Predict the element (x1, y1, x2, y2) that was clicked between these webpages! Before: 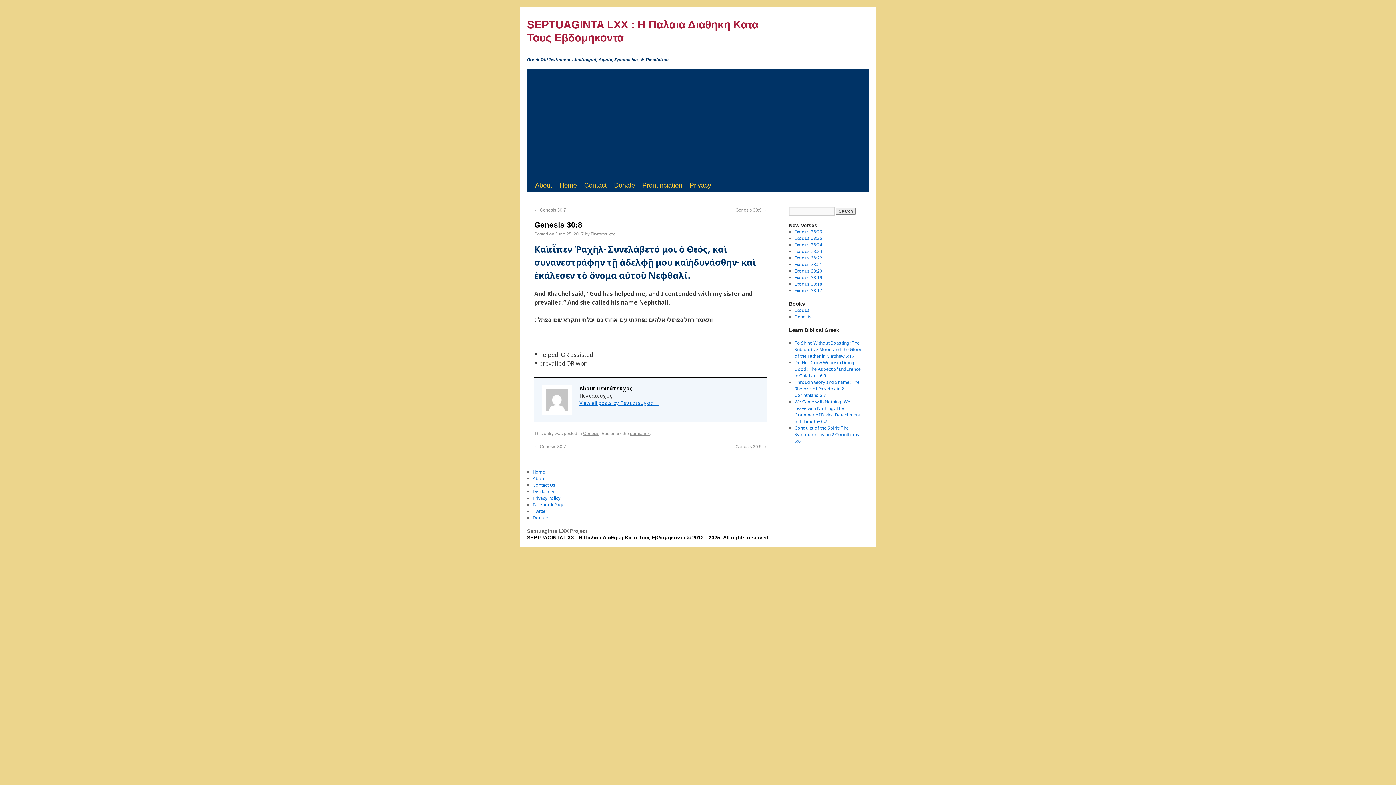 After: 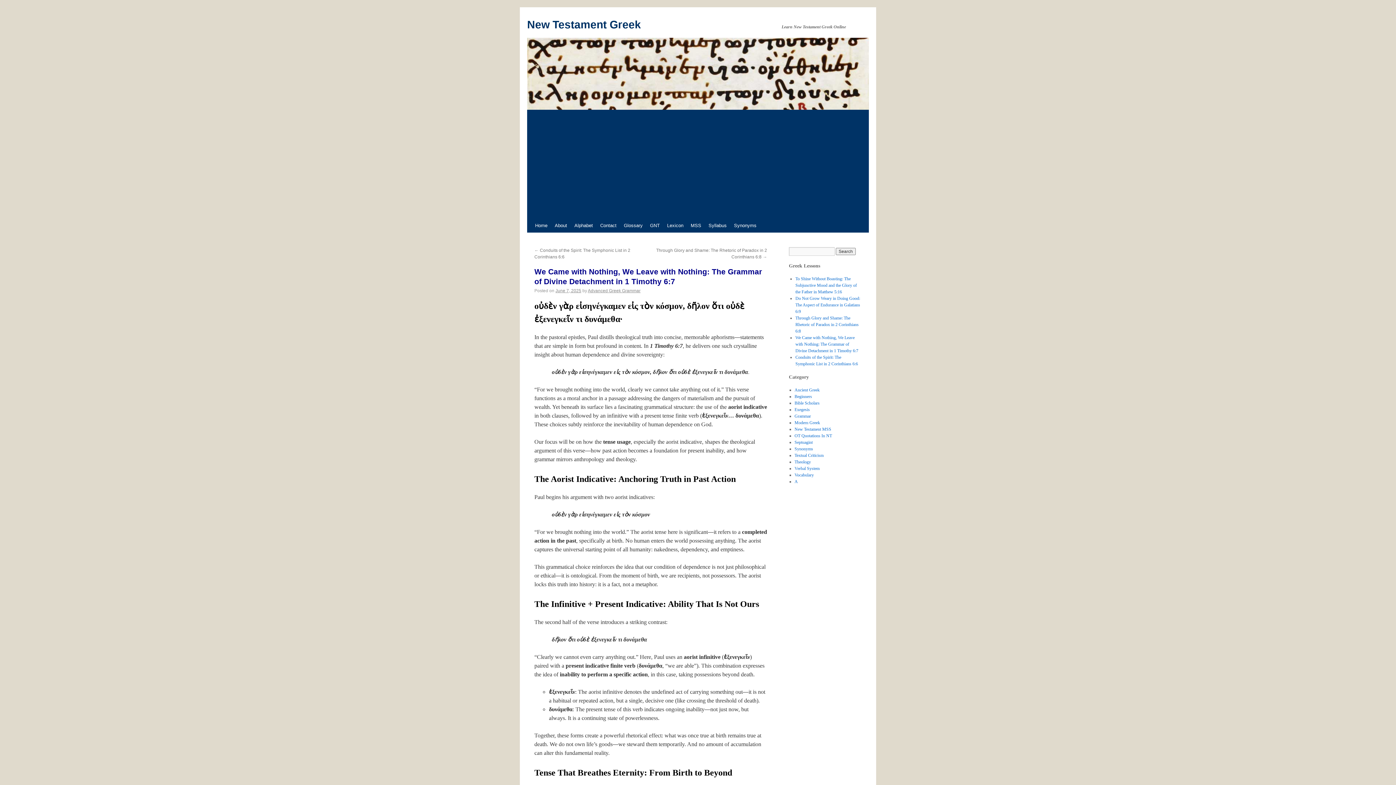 Action: bbox: (794, 398, 860, 424) label: We Came with Nothing, We Leave with Nothing: The Grammar of Divine Detachment in 1 Timothy 6:7